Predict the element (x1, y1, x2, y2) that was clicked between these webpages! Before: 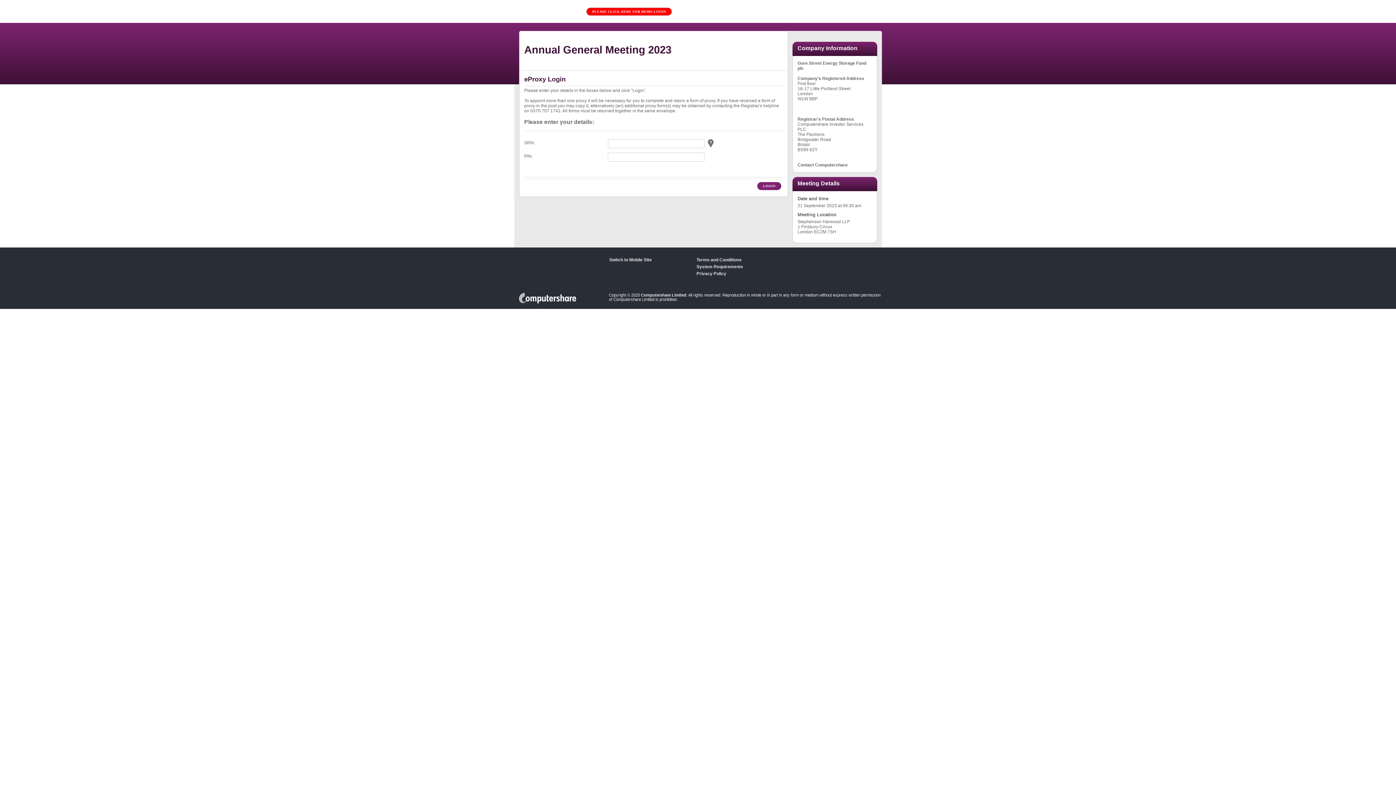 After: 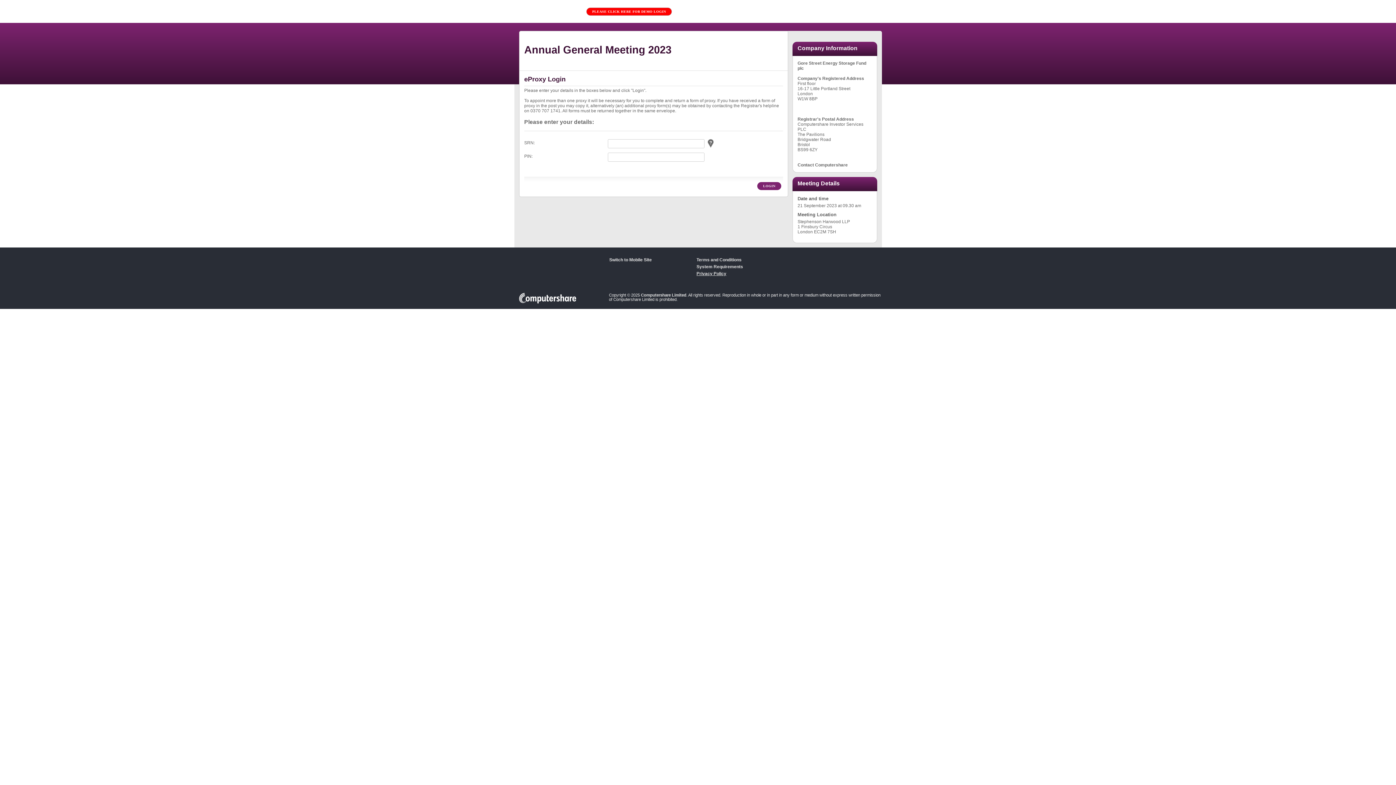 Action: label: Privacy Policy bbox: (696, 271, 726, 276)